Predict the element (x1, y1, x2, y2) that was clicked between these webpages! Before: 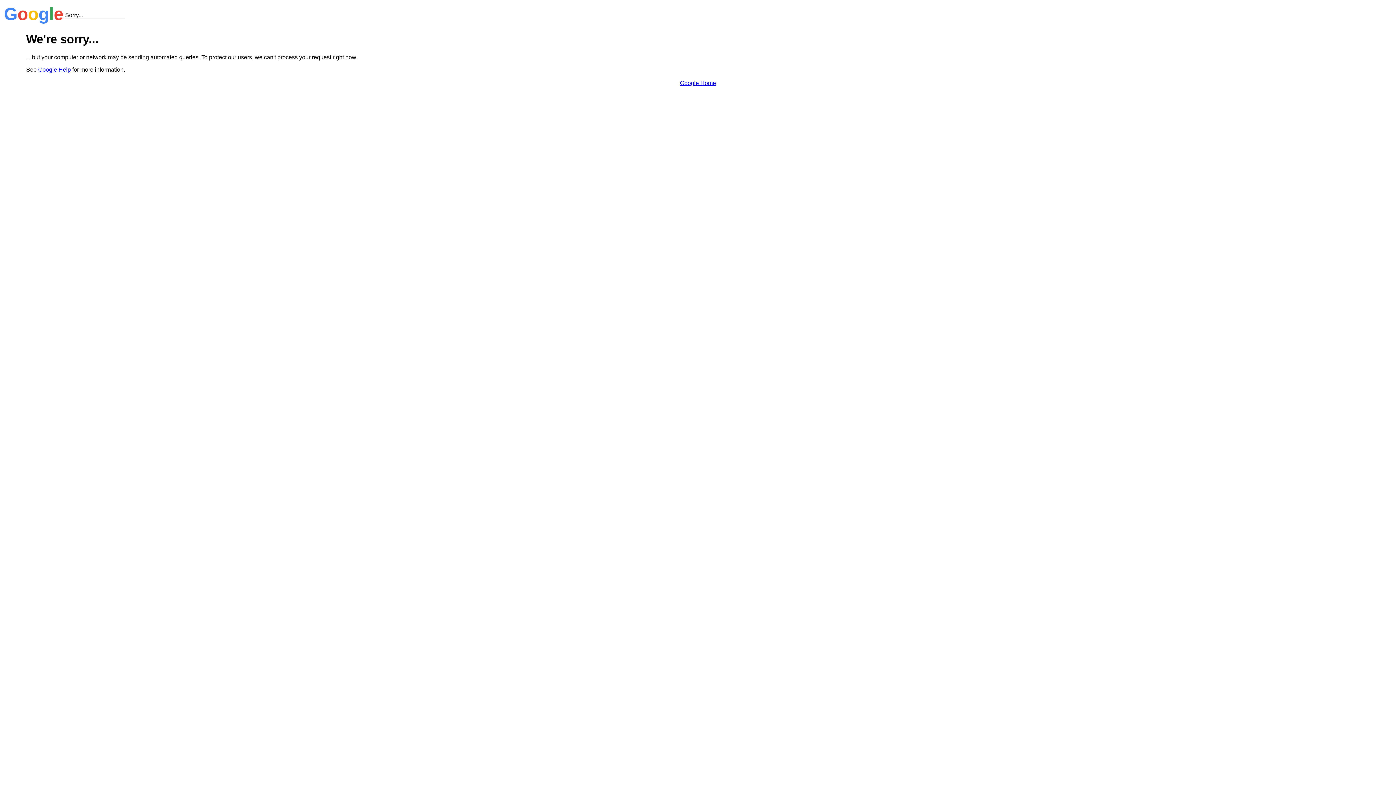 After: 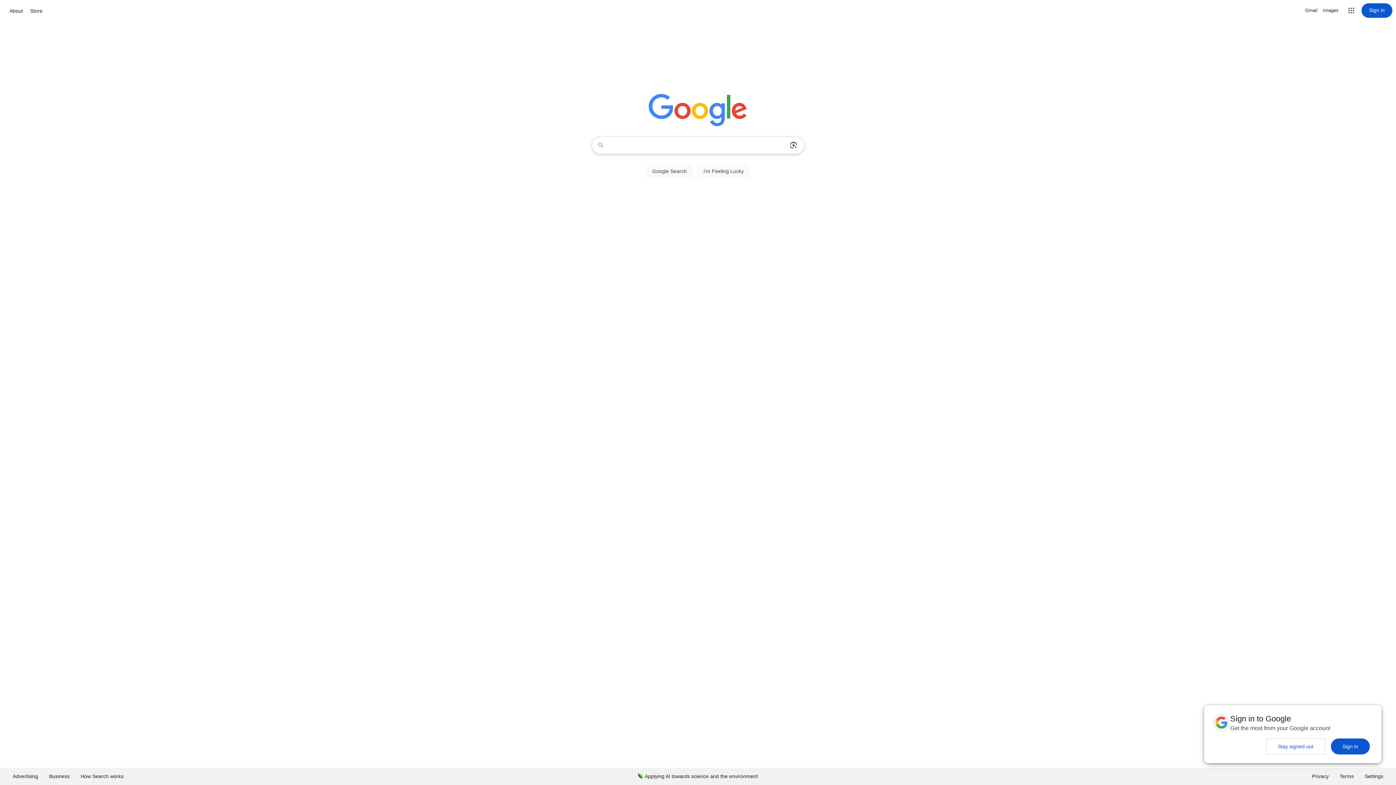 Action: bbox: (680, 79, 716, 86) label: Google Home